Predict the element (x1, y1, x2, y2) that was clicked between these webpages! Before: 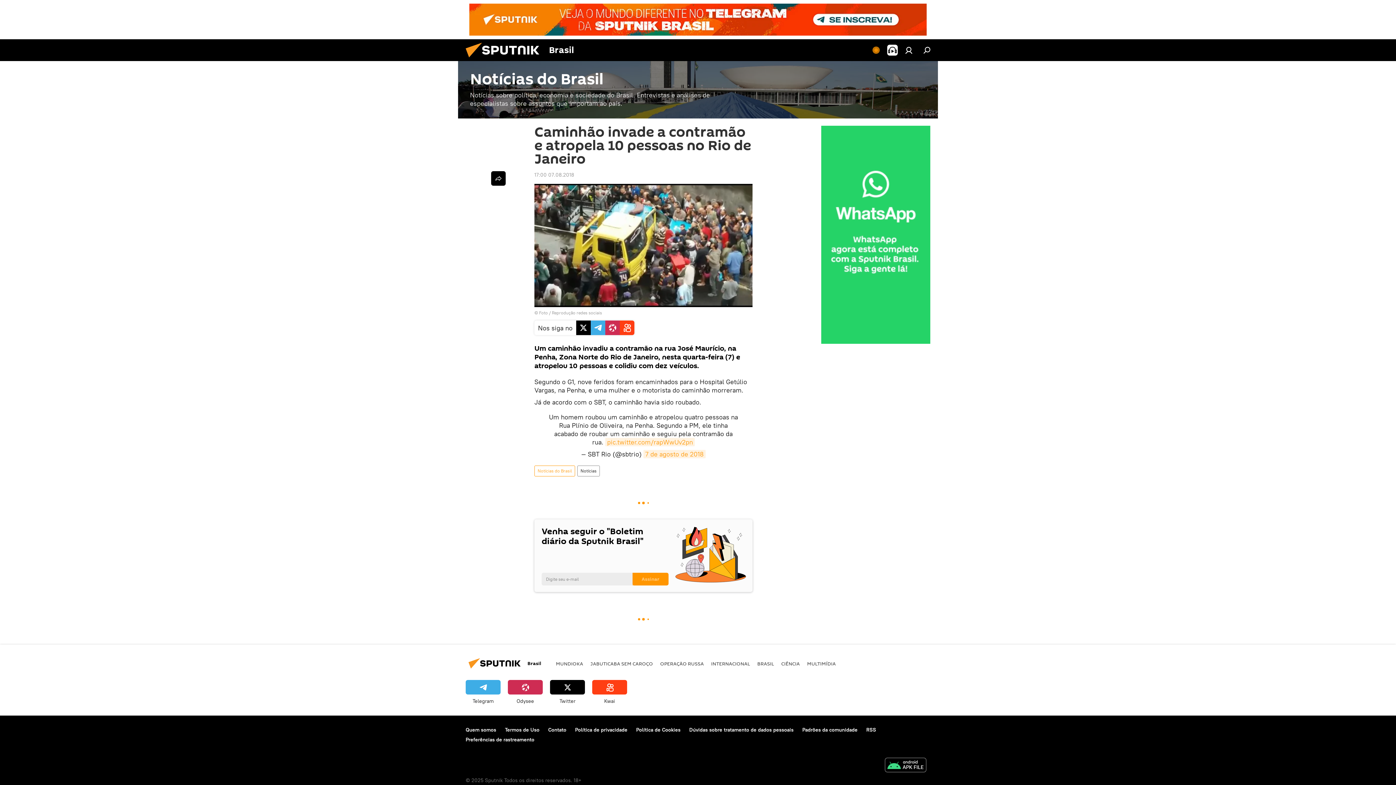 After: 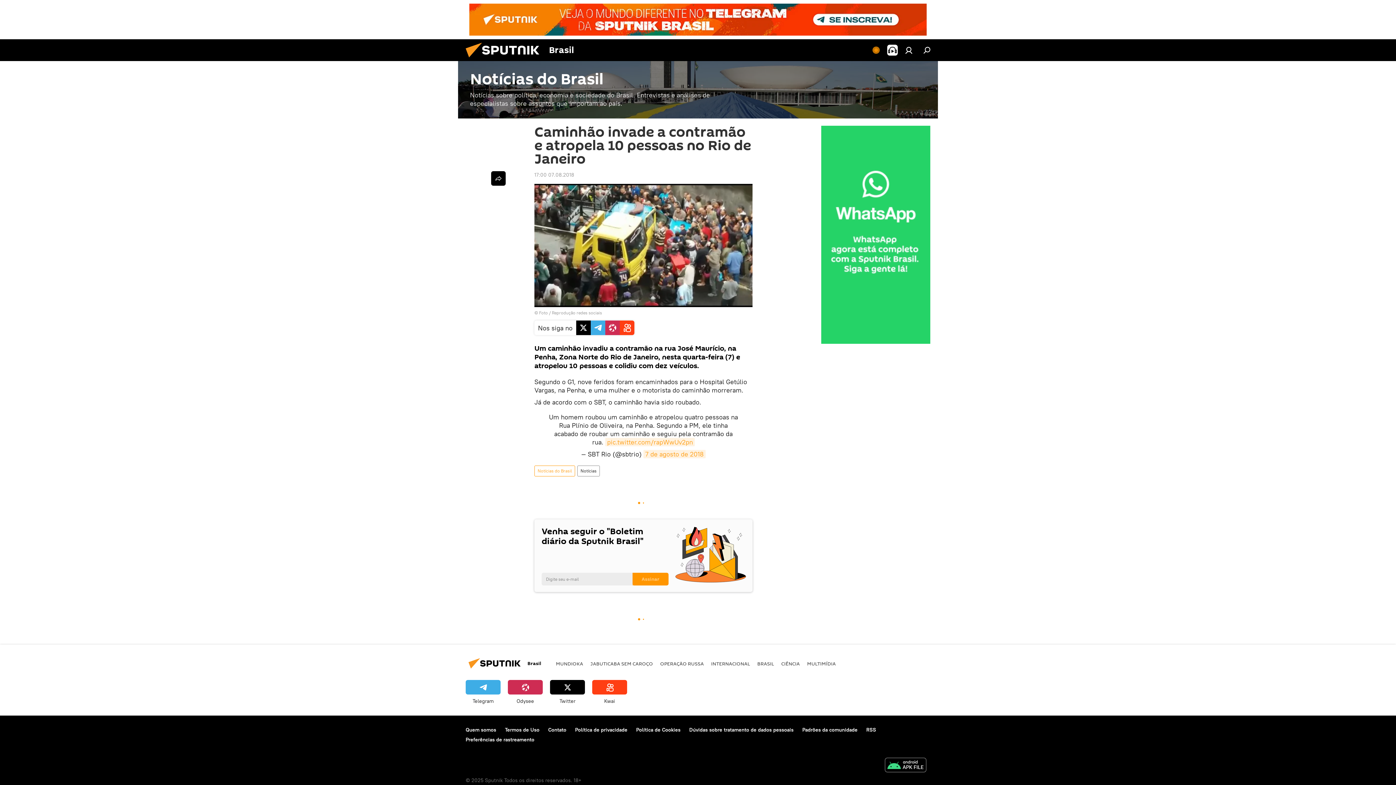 Action: bbox: (469, 3, 926, 35)